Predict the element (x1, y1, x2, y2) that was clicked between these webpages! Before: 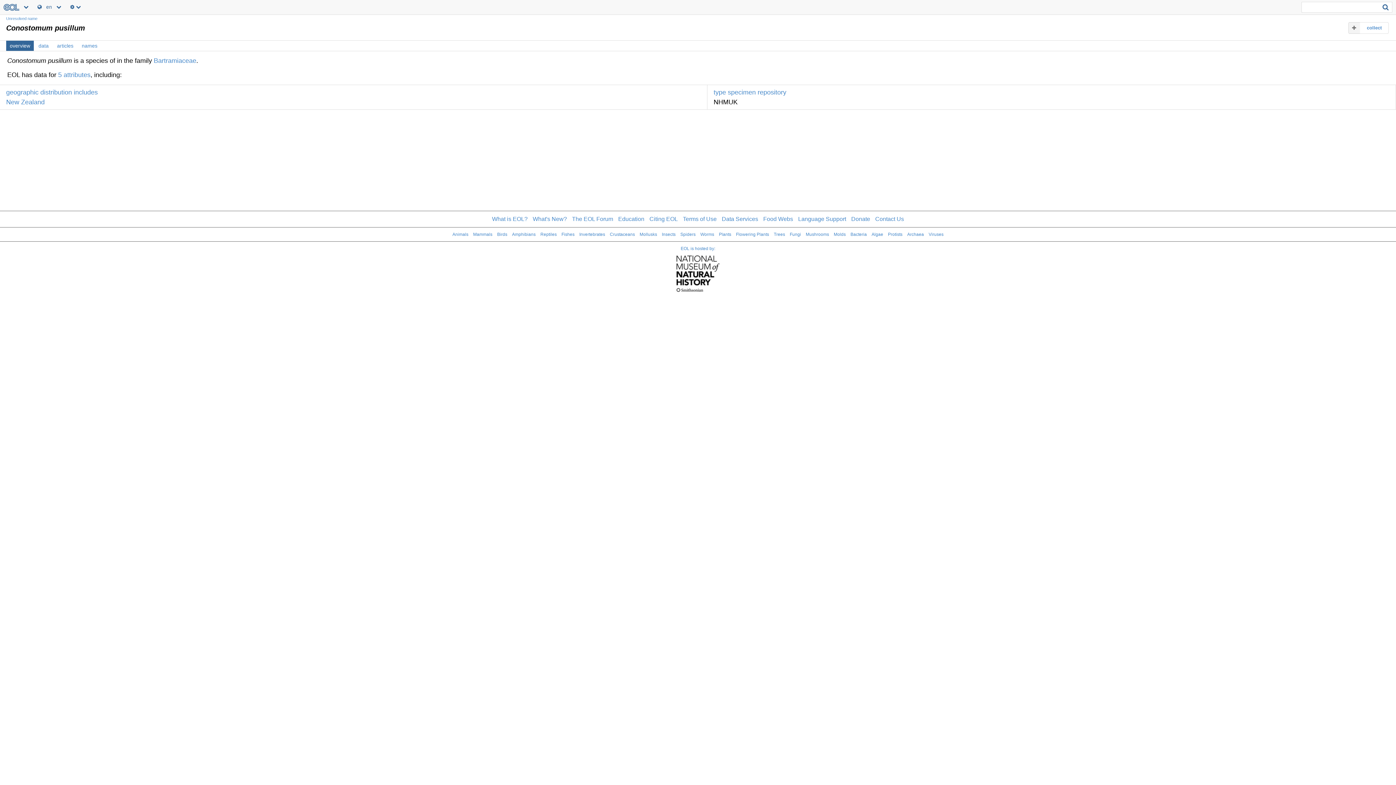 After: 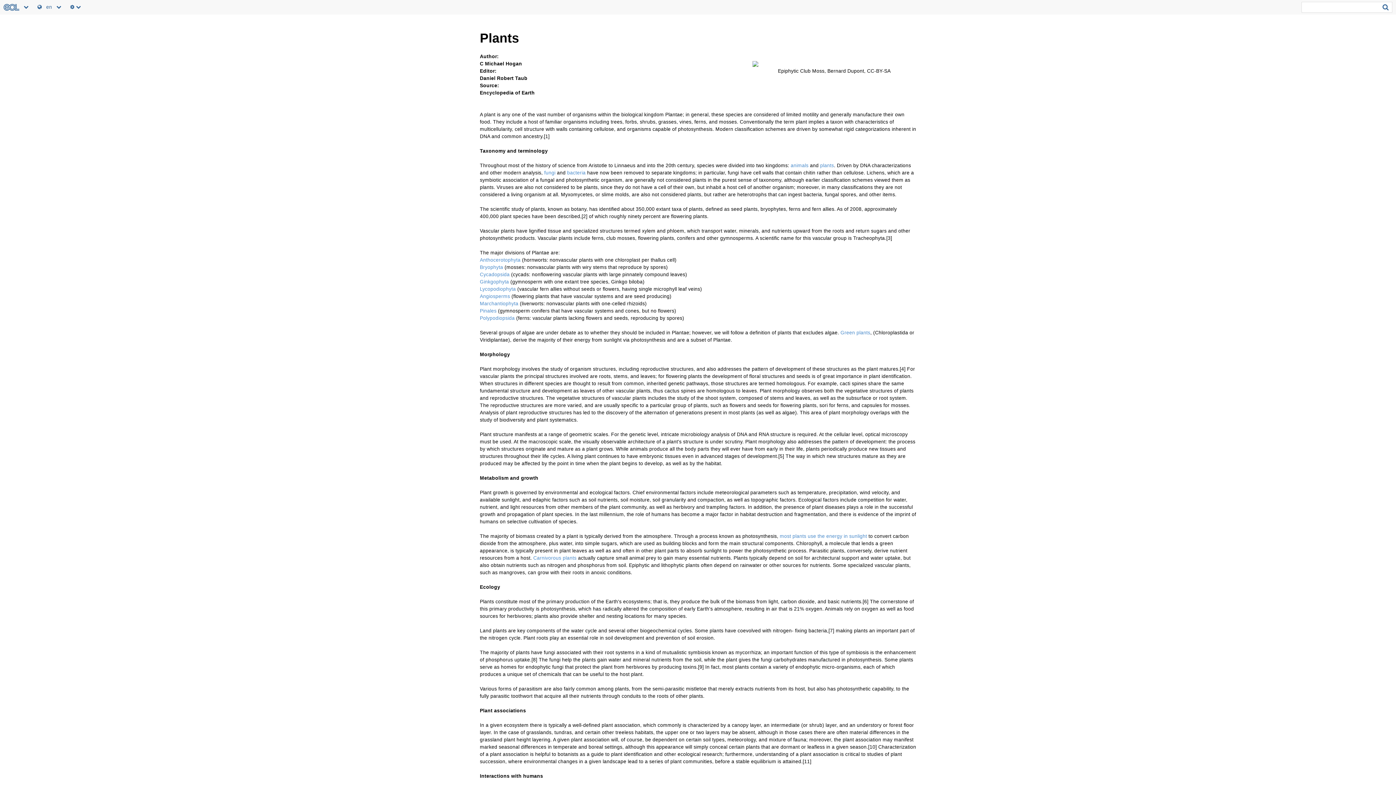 Action: bbox: (719, 232, 731, 237) label: Plants